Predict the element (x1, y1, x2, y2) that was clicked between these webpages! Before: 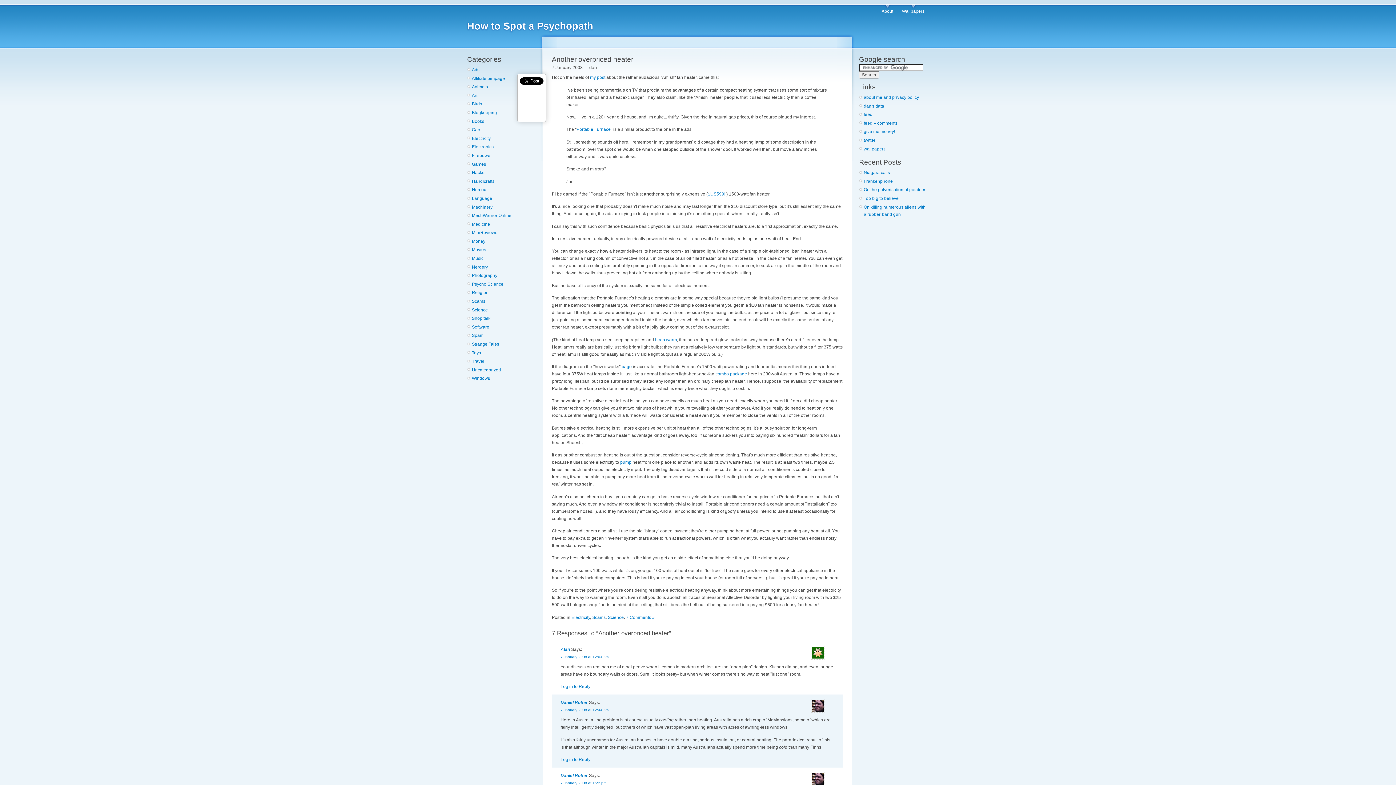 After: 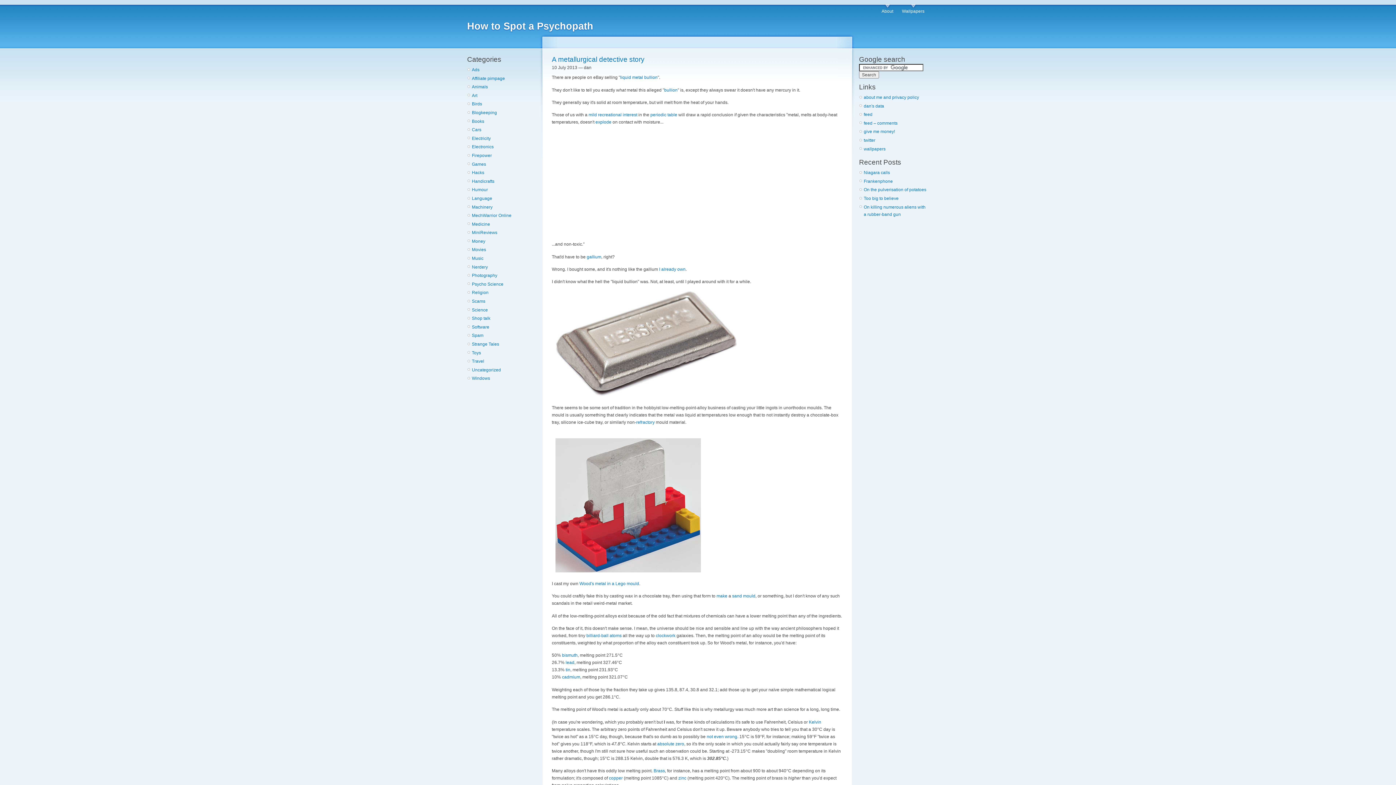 Action: bbox: (472, 350, 481, 355) label: Toys